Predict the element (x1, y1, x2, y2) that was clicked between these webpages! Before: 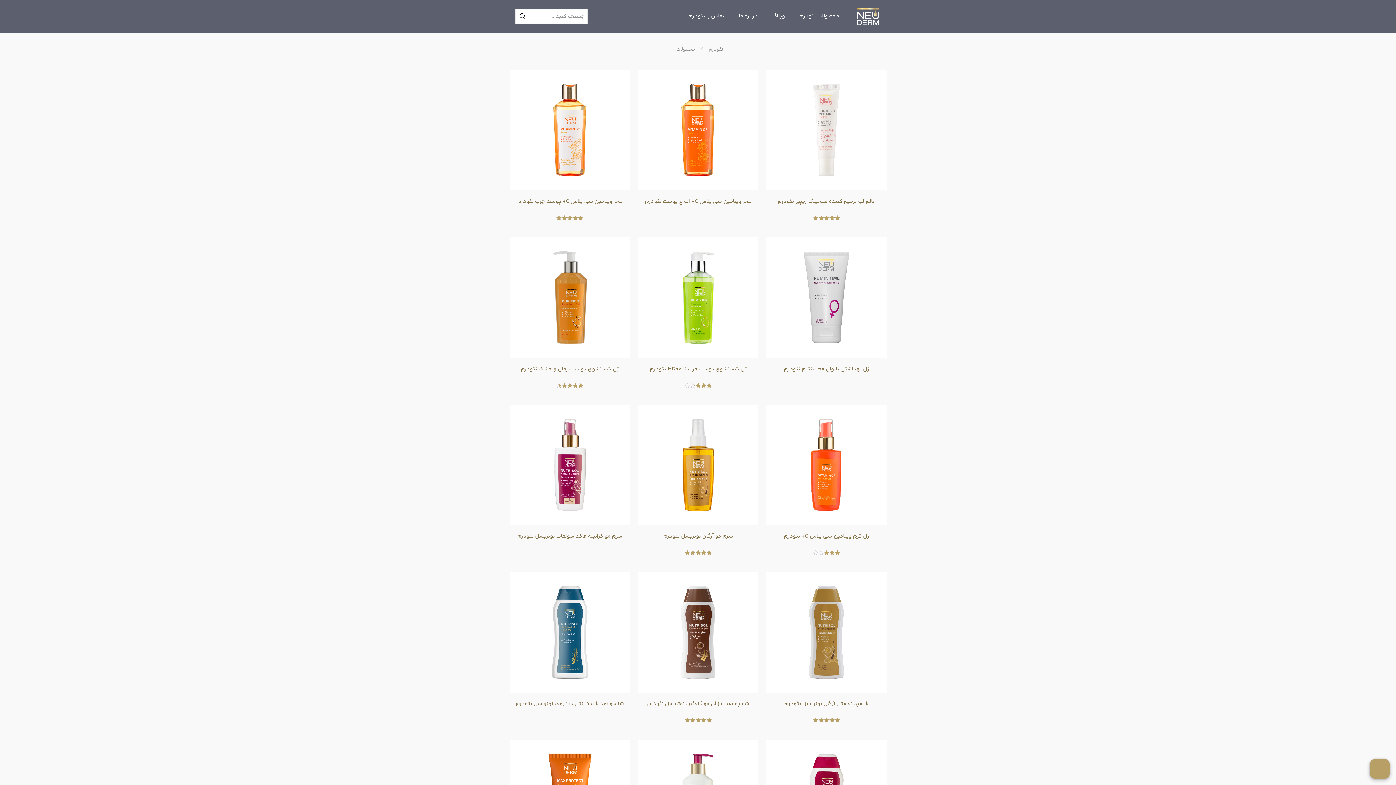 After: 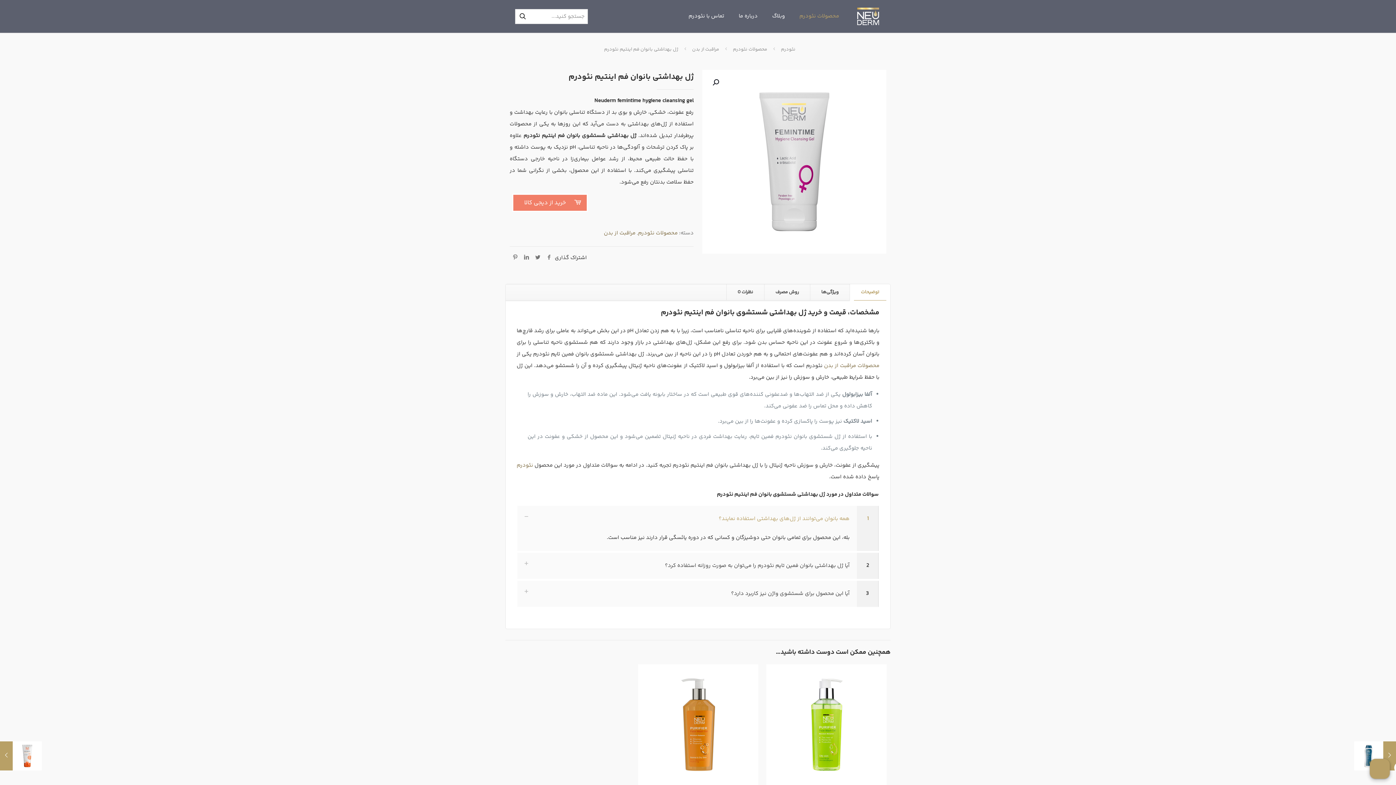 Action: bbox: (784, 364, 869, 373) label: ژل بهداشتی بانوان فم اینتیم نئودرم